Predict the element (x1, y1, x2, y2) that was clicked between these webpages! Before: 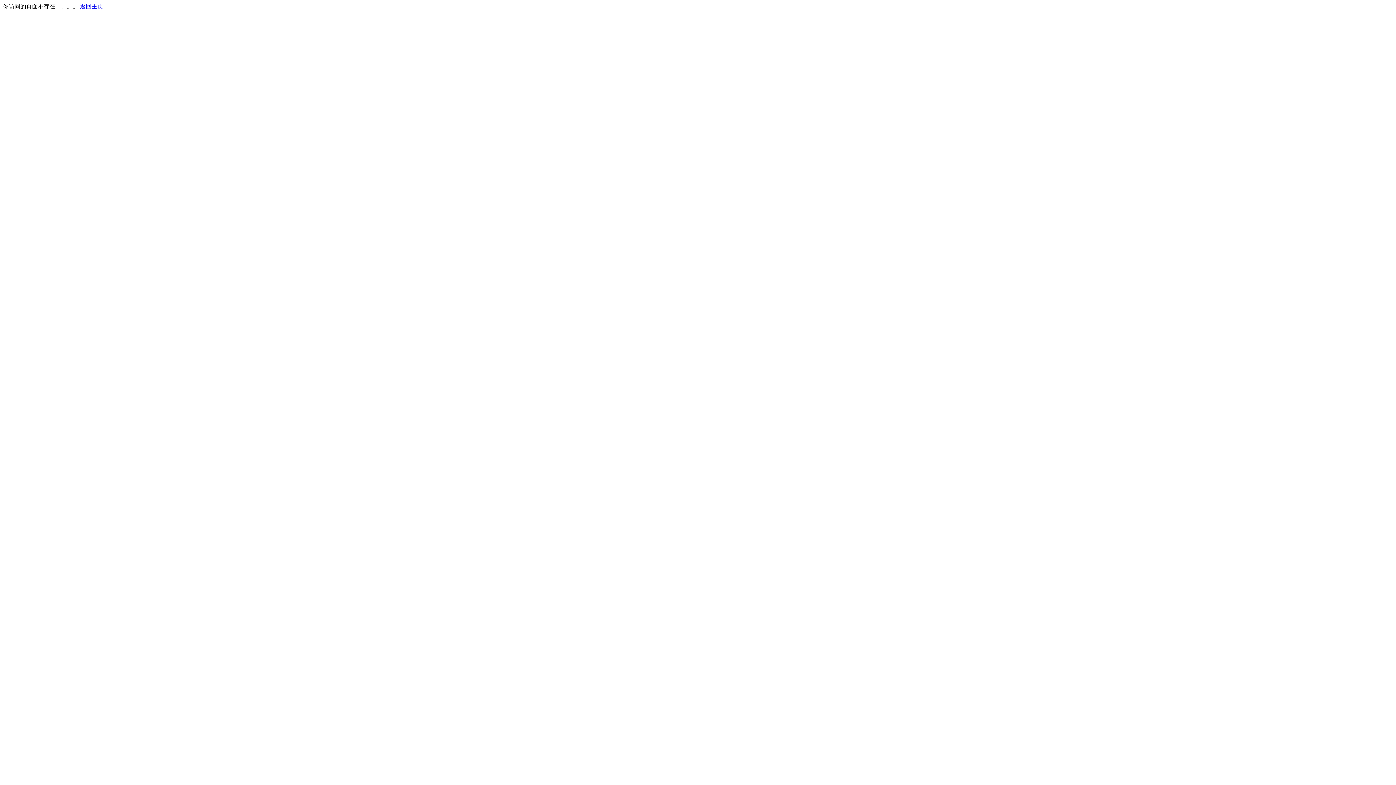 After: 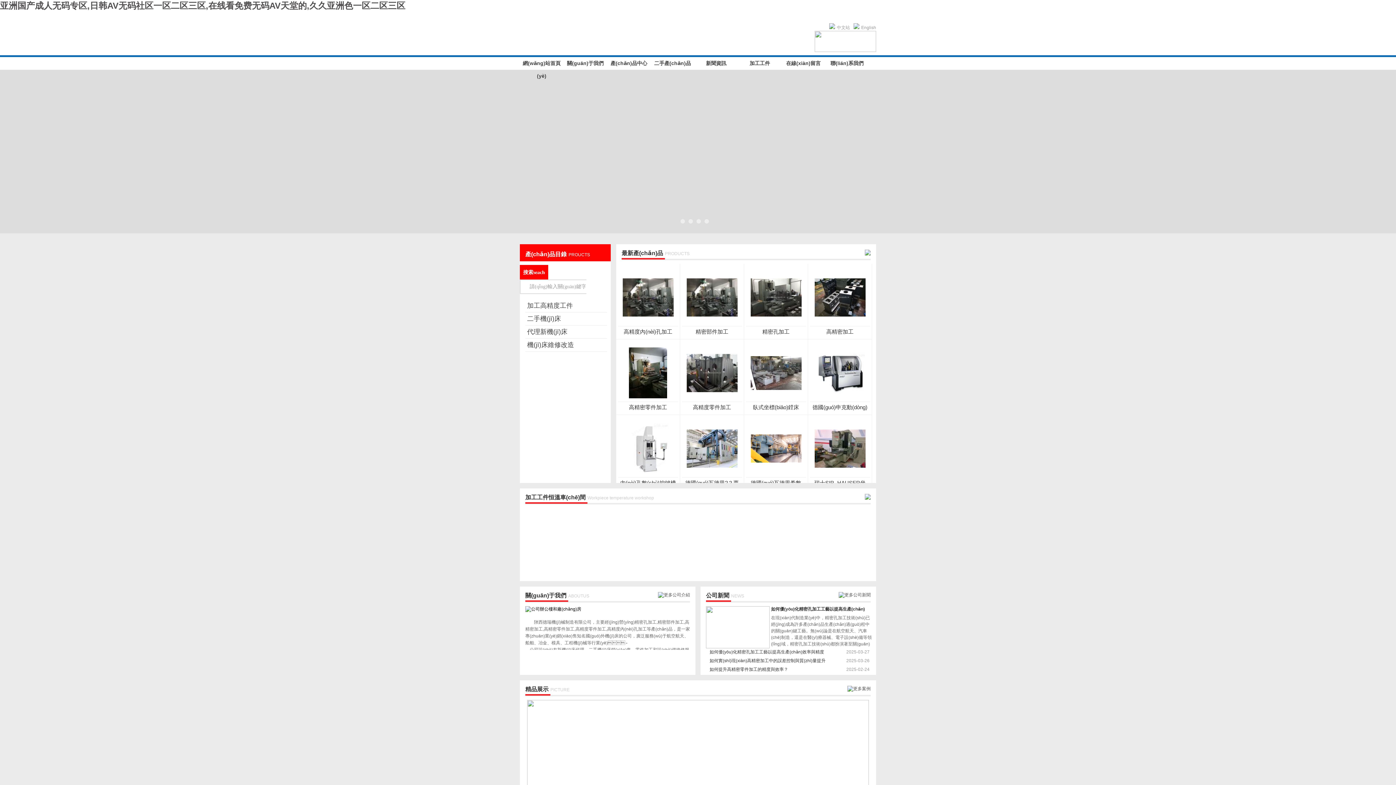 Action: bbox: (80, 3, 103, 9) label: 返回主页